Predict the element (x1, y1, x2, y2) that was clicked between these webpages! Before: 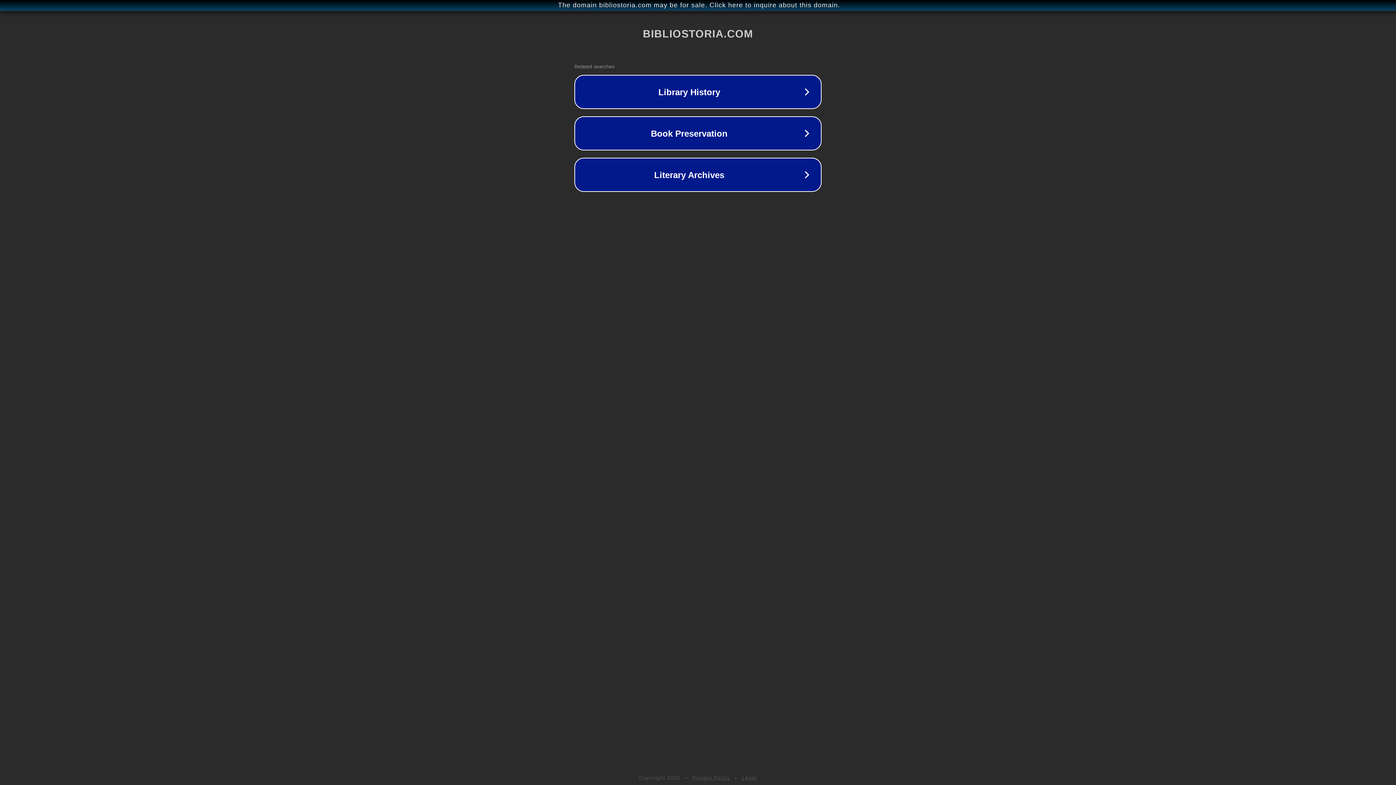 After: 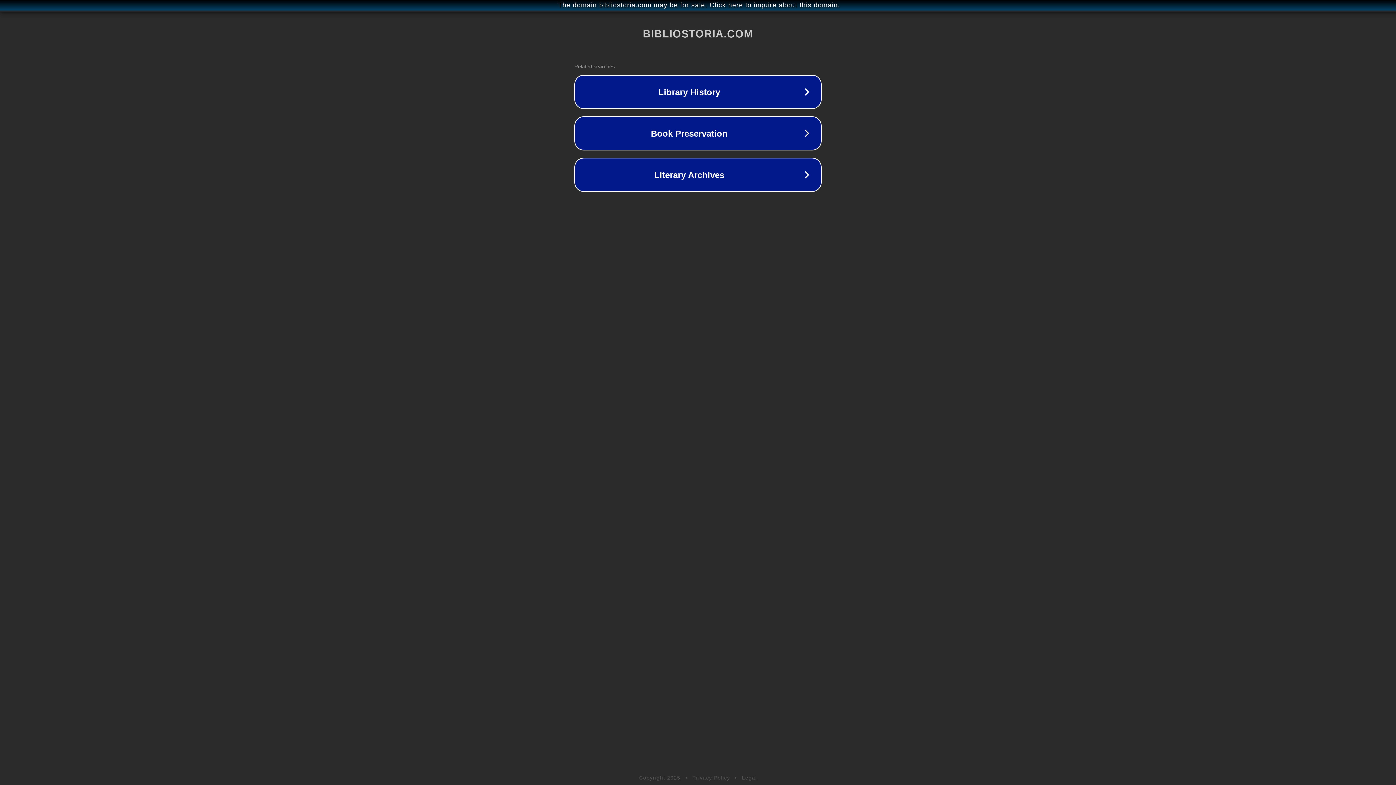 Action: label: Privacy Policy bbox: (692, 775, 730, 781)